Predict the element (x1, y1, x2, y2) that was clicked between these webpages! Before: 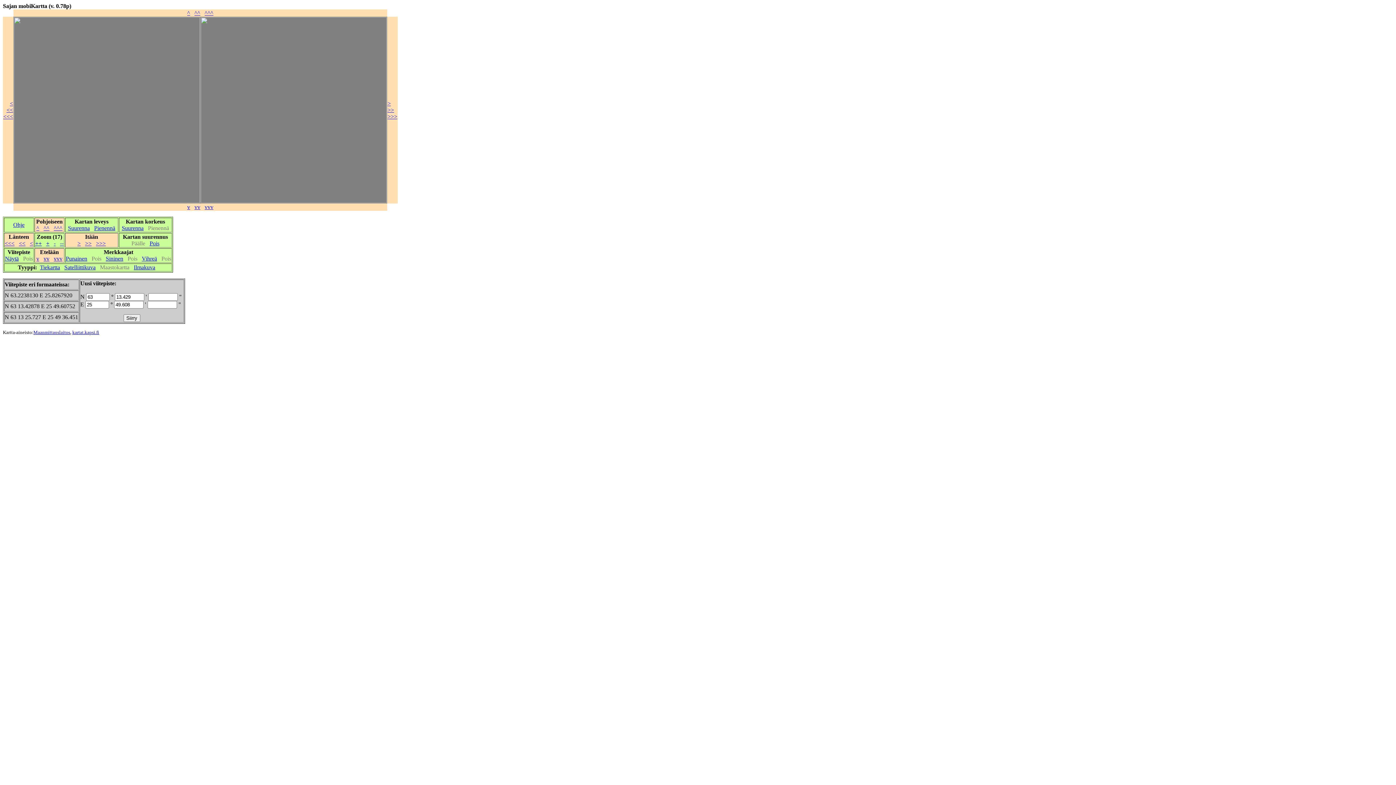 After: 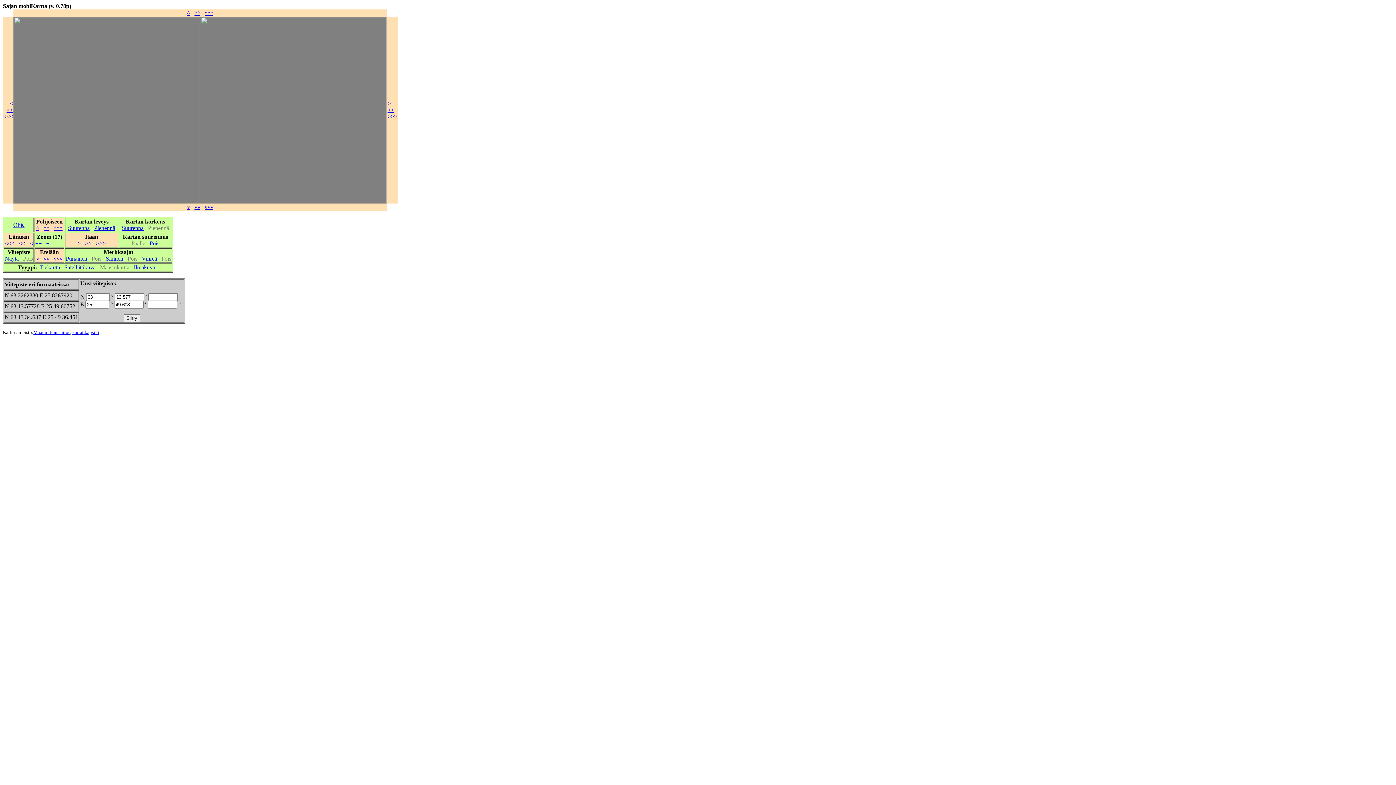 Action: label: ^^ bbox: (194, 9, 200, 16)